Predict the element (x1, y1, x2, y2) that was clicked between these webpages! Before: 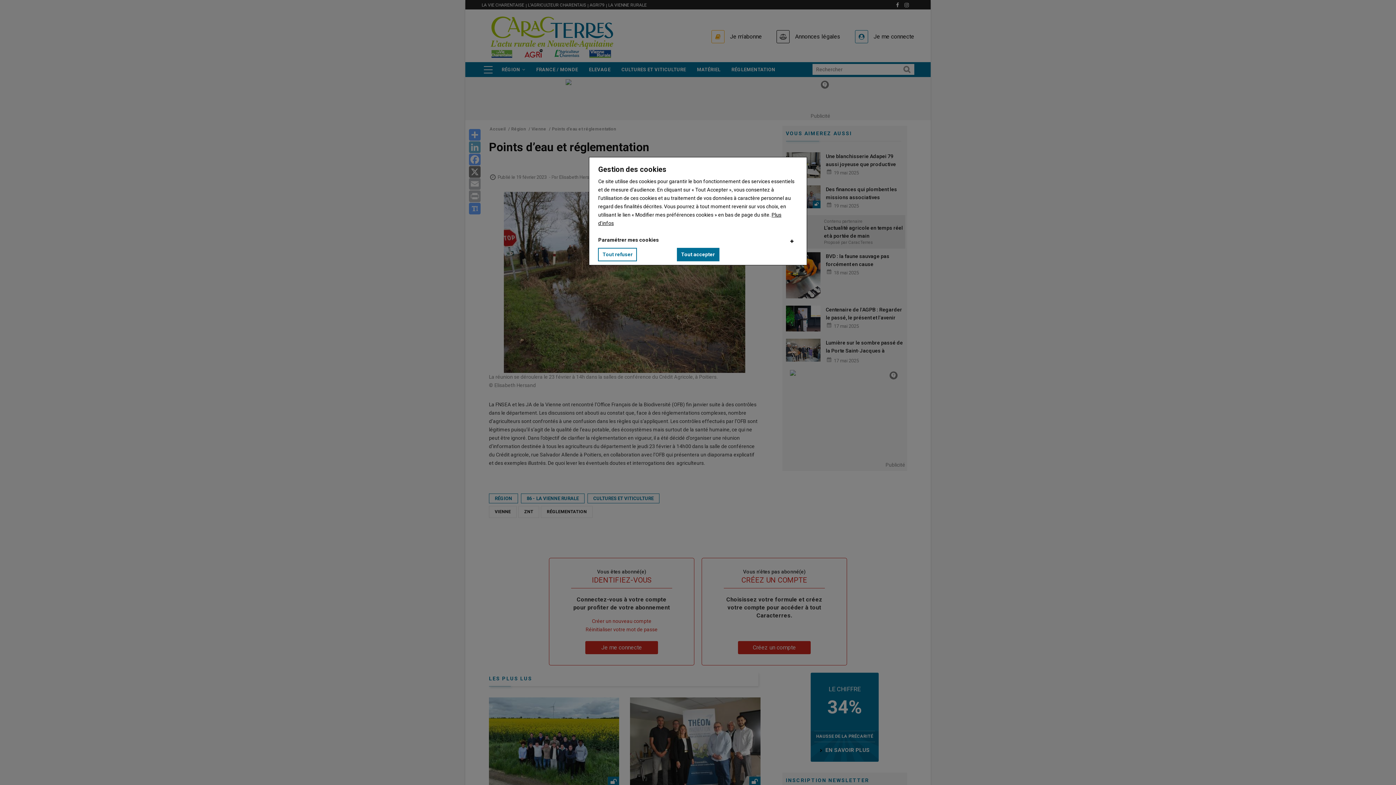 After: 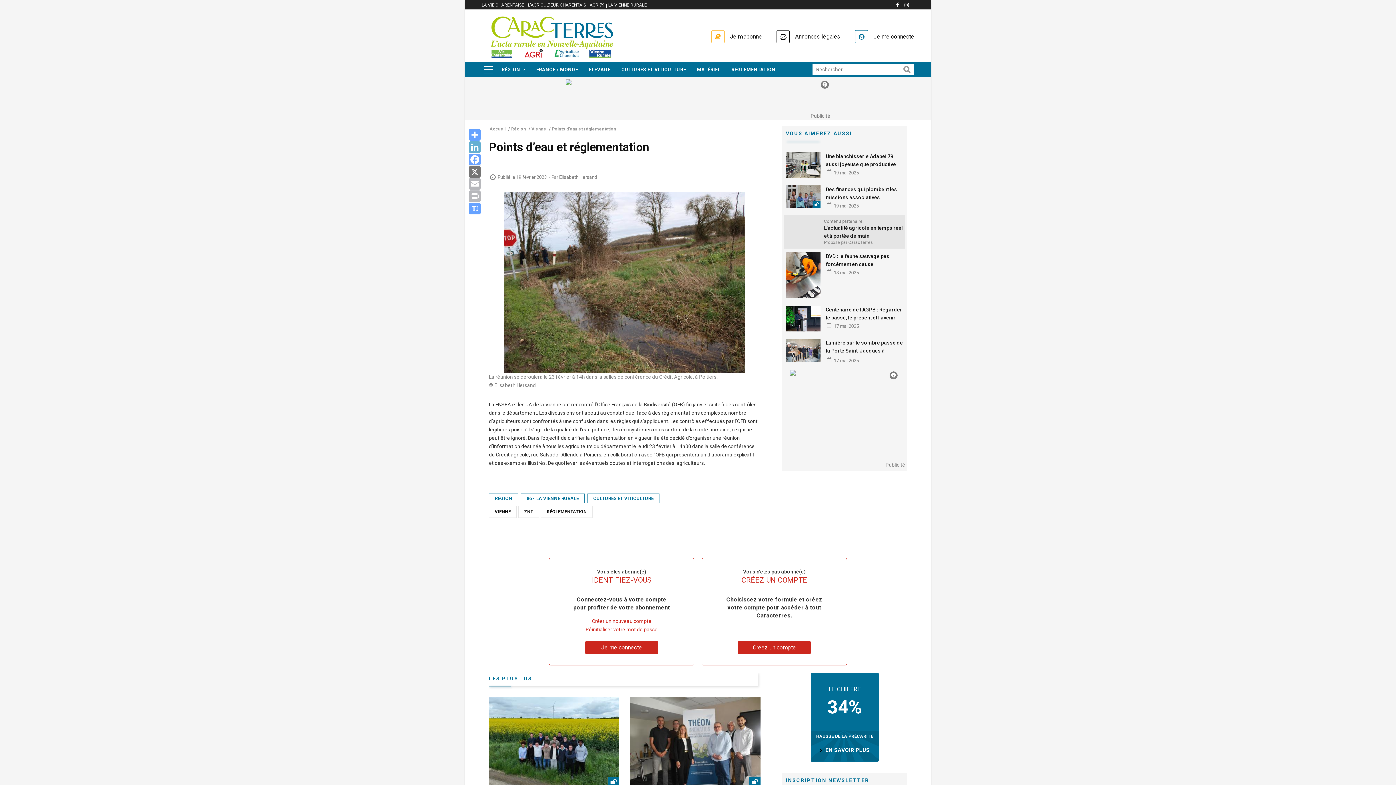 Action: bbox: (598, 248, 637, 261) label: Tout refuser